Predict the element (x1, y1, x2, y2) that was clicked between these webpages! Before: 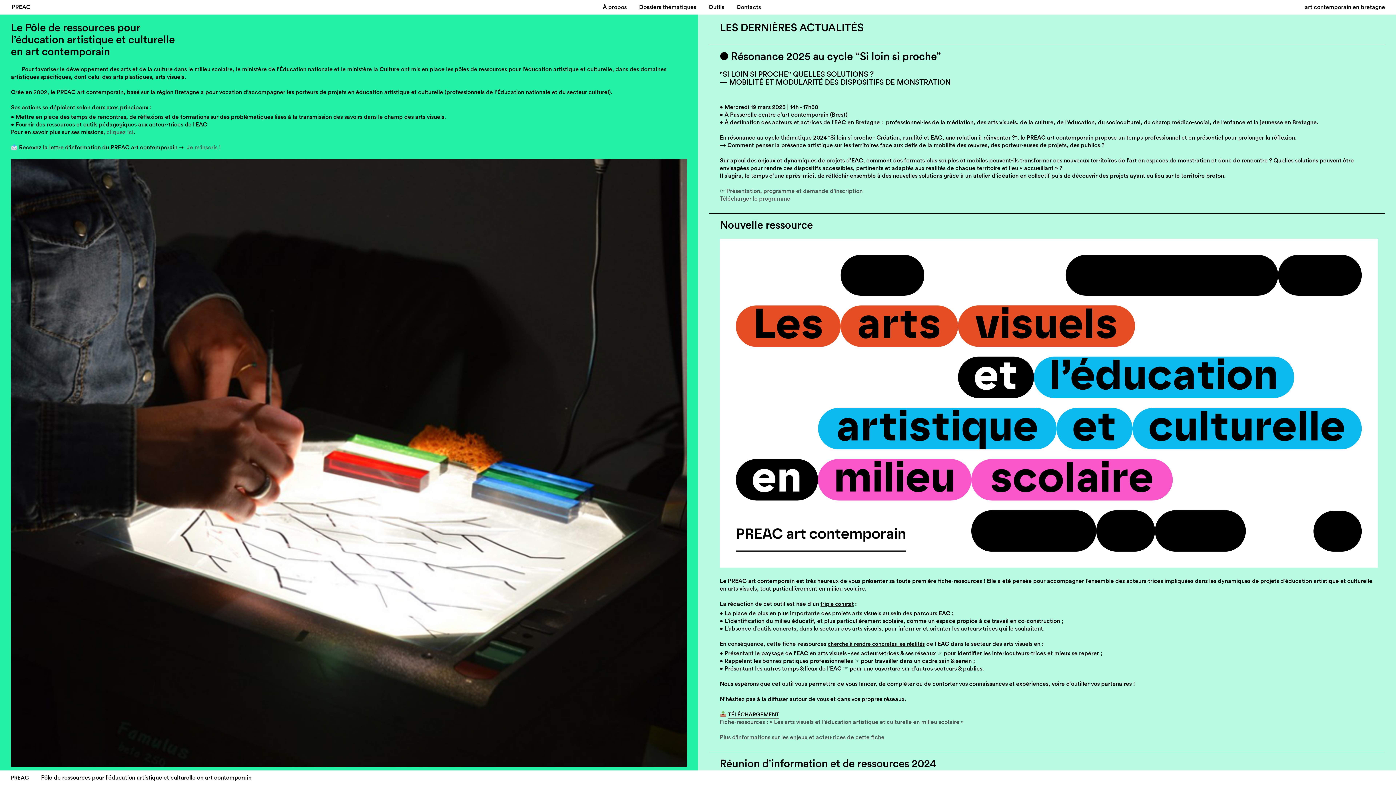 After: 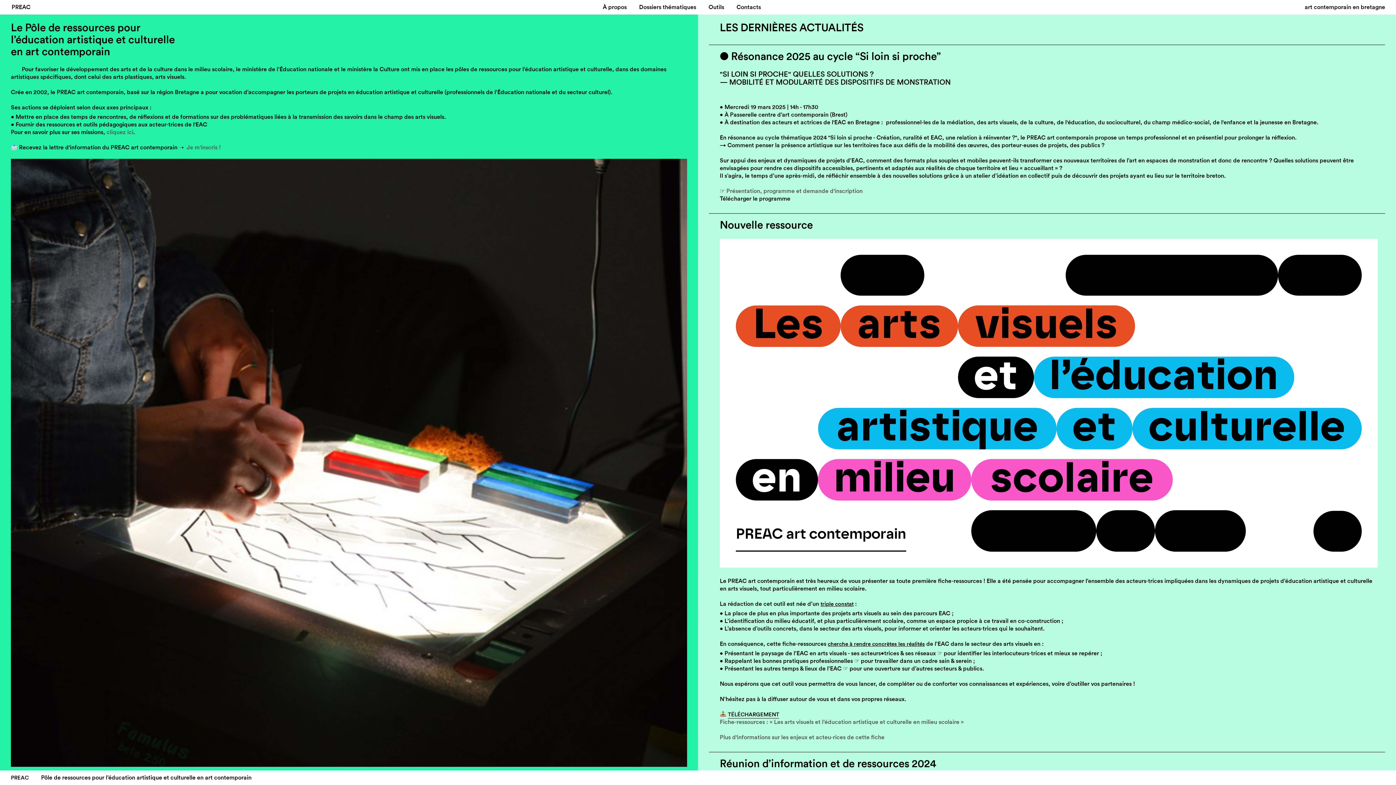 Action: bbox: (720, 194, 790, 202) label: Télécharger le programme